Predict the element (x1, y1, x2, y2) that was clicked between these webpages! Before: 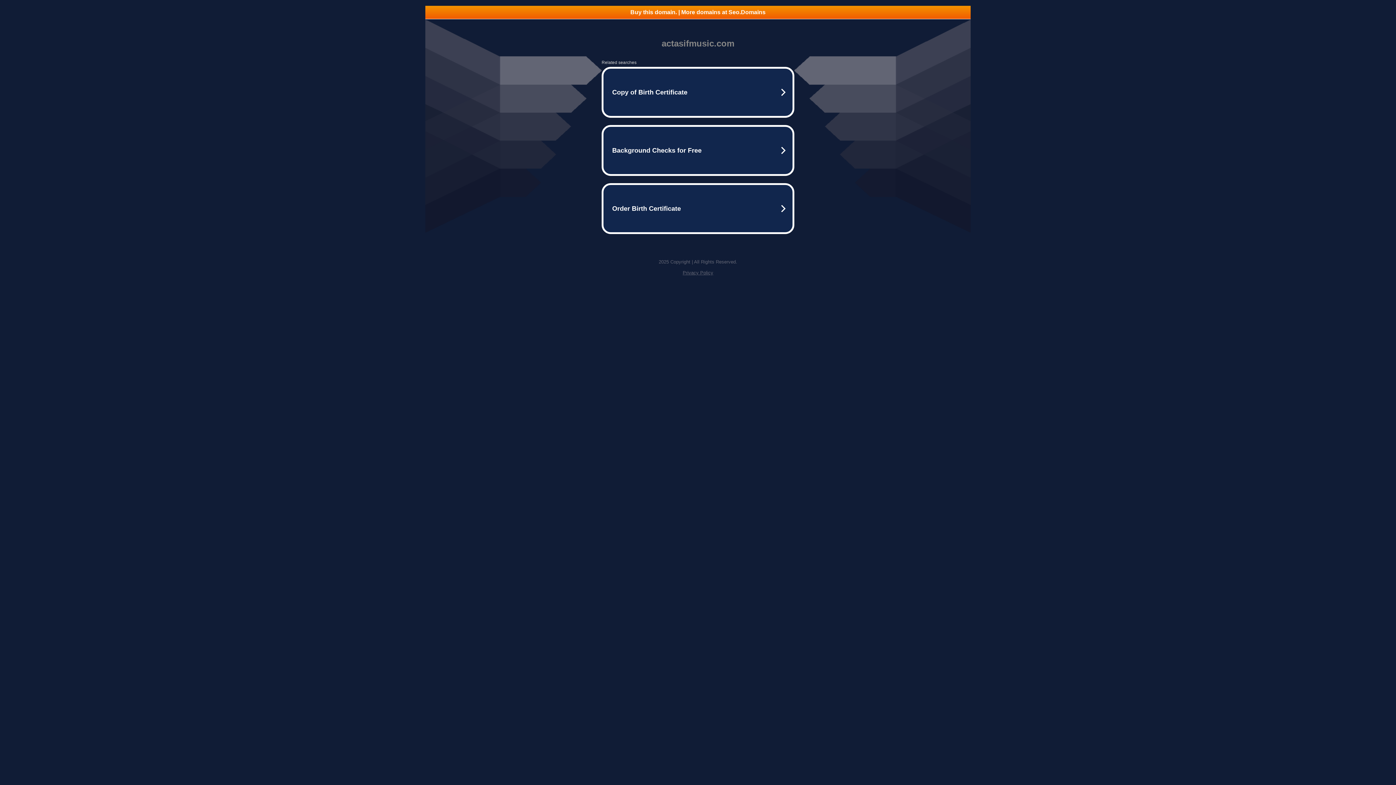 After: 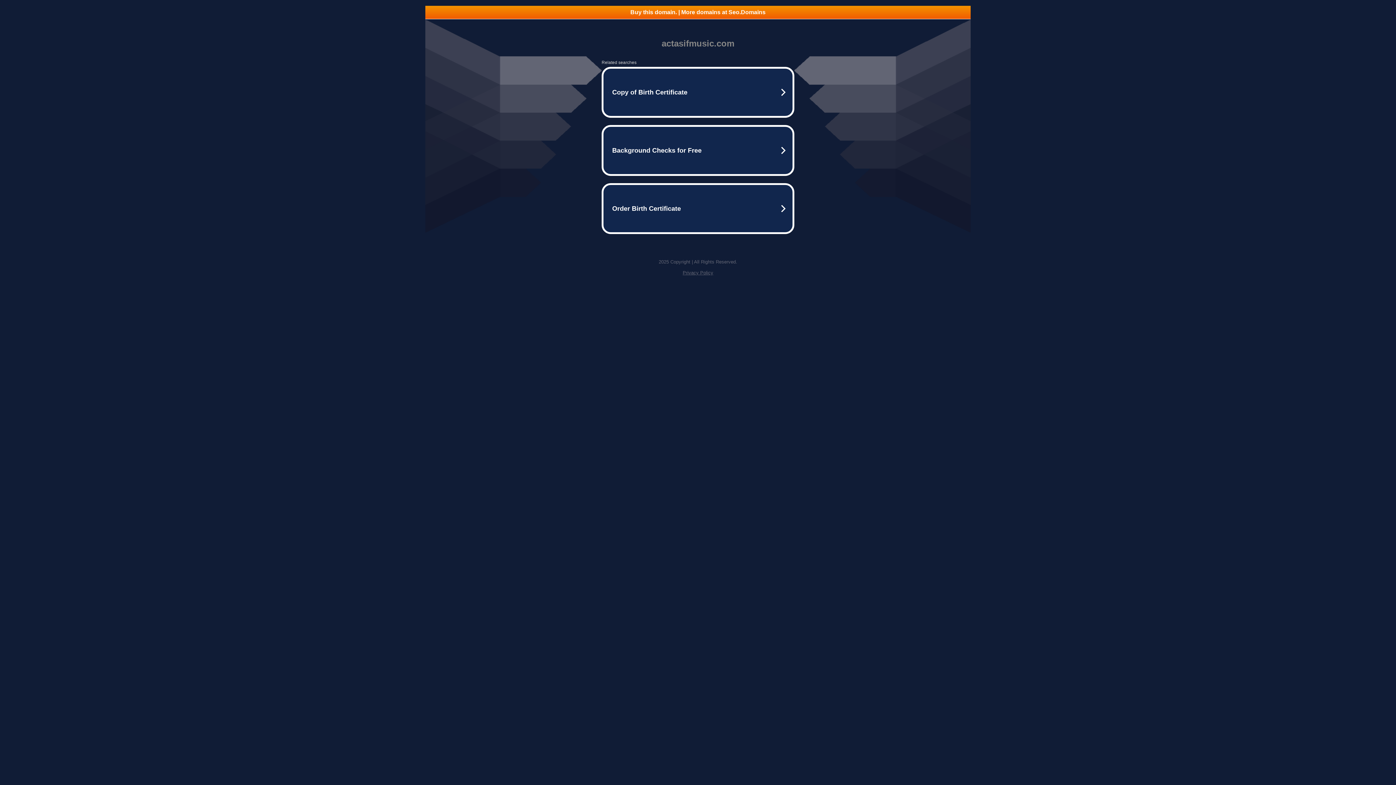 Action: bbox: (425, 5, 970, 18) label: Buy this domain. | More domains at Seo.Domains